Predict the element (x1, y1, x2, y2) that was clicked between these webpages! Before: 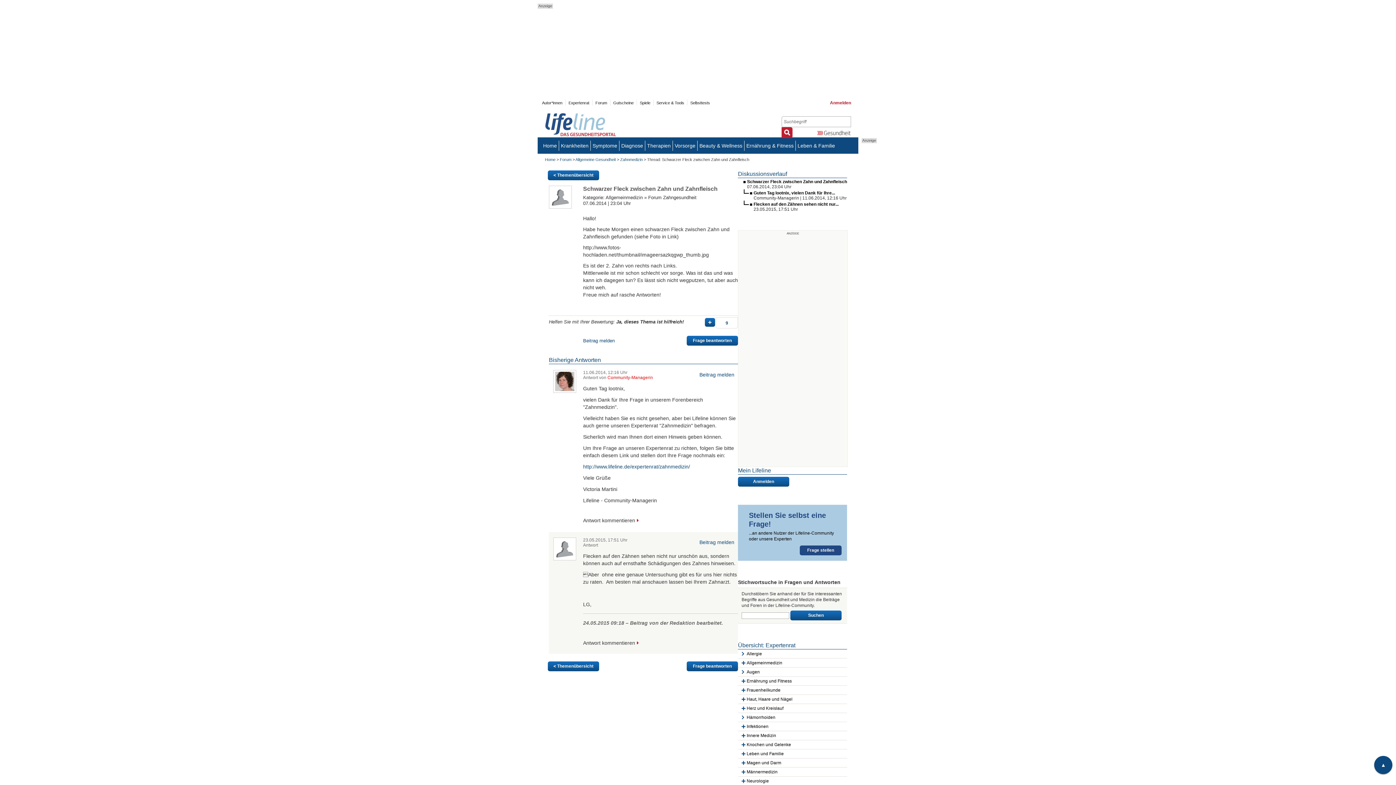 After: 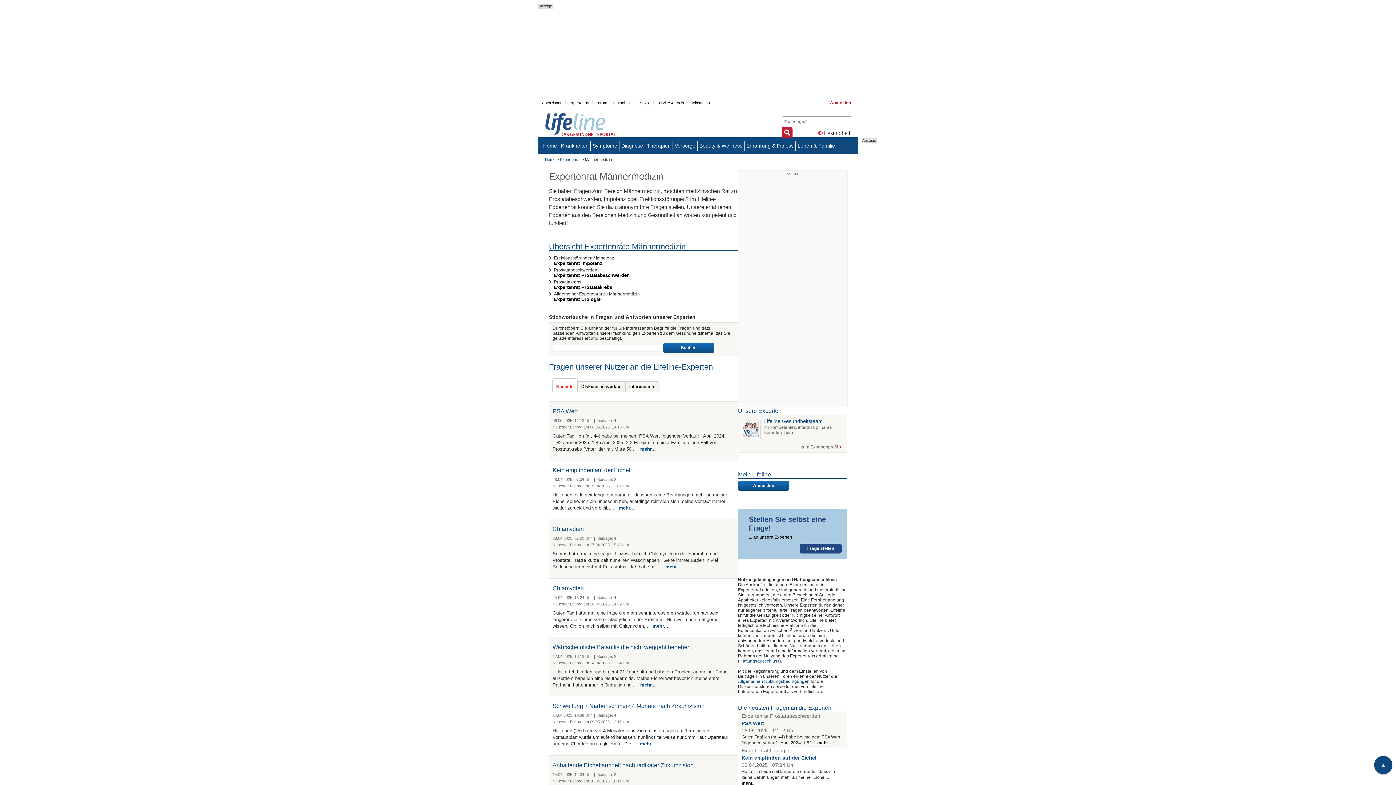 Action: label: Männermedizin bbox: (746, 769, 777, 774)